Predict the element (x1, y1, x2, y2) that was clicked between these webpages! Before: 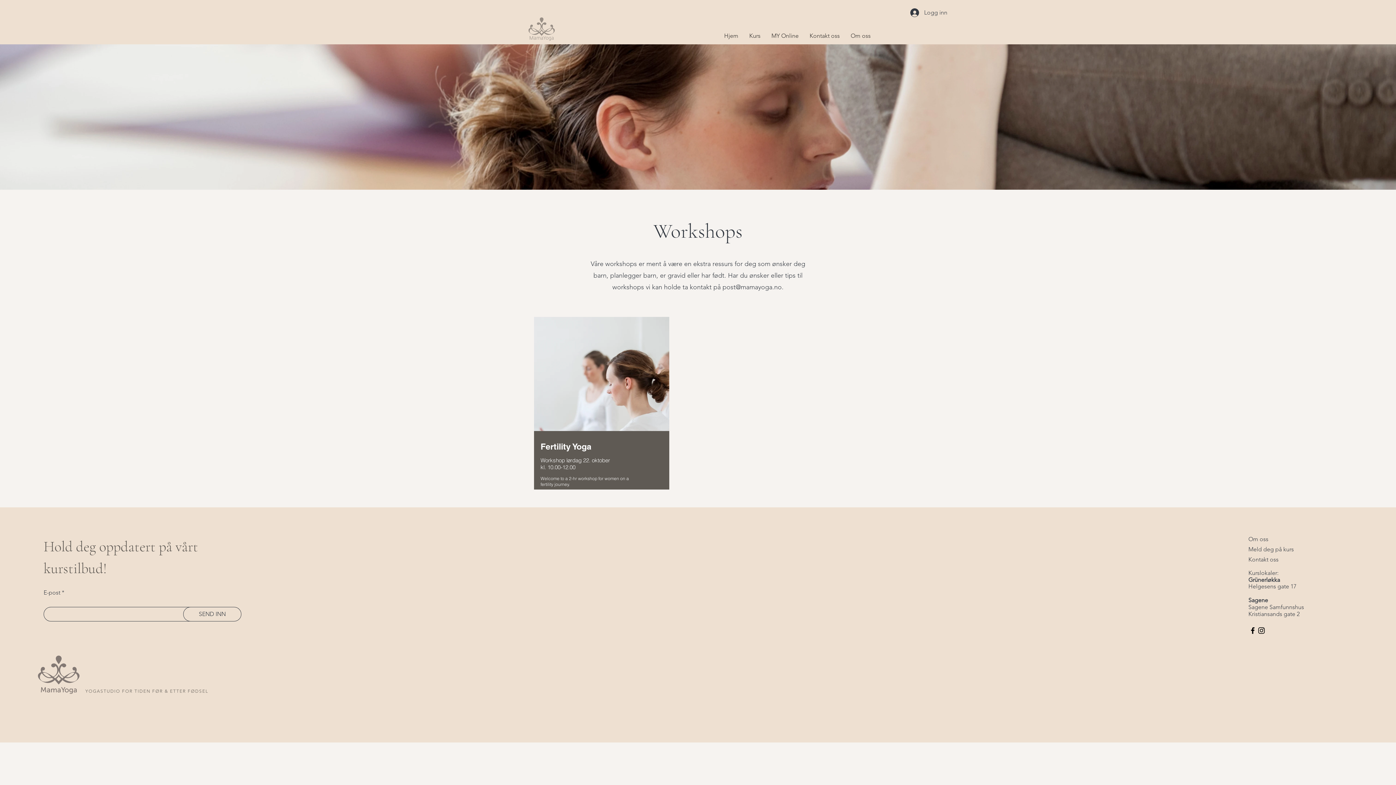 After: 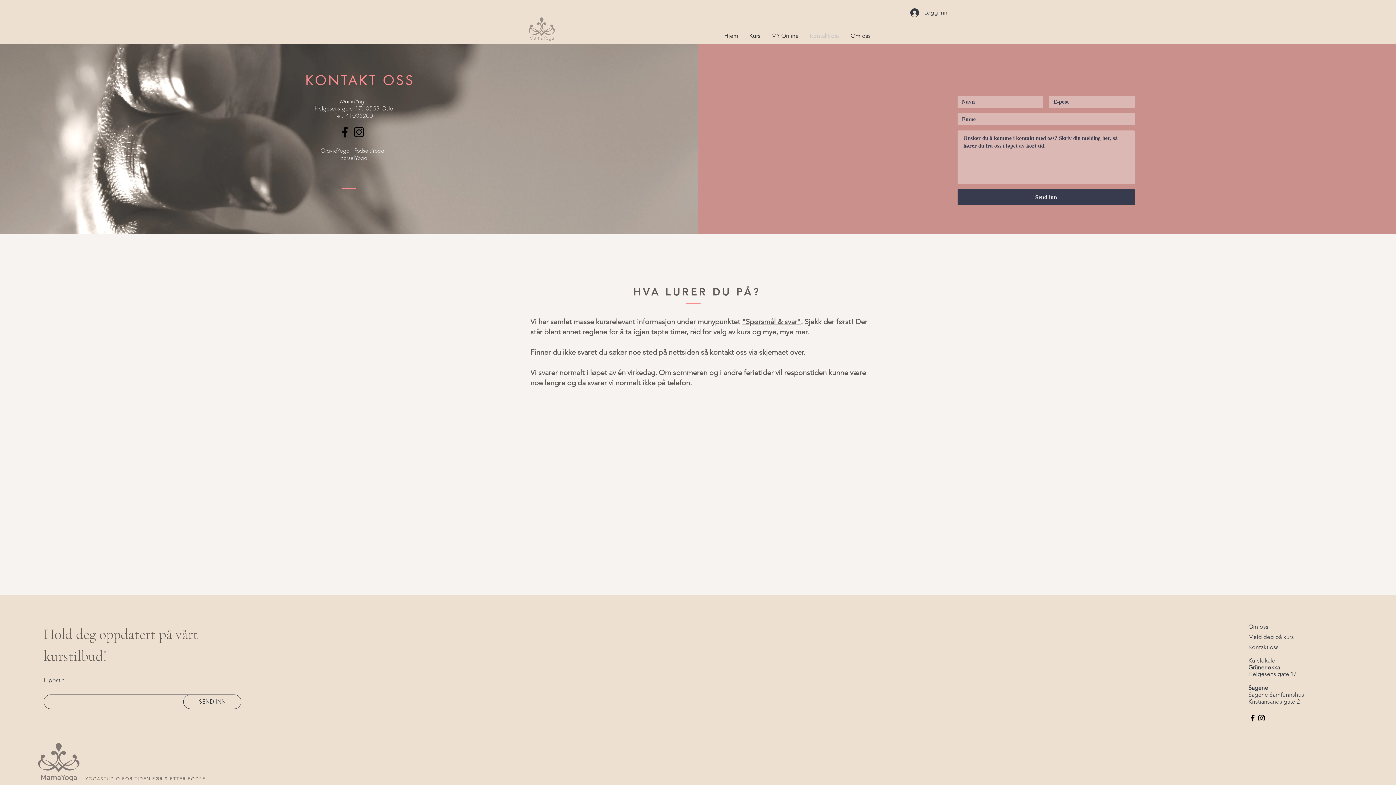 Action: bbox: (804, 31, 845, 40) label: Kontakt oss